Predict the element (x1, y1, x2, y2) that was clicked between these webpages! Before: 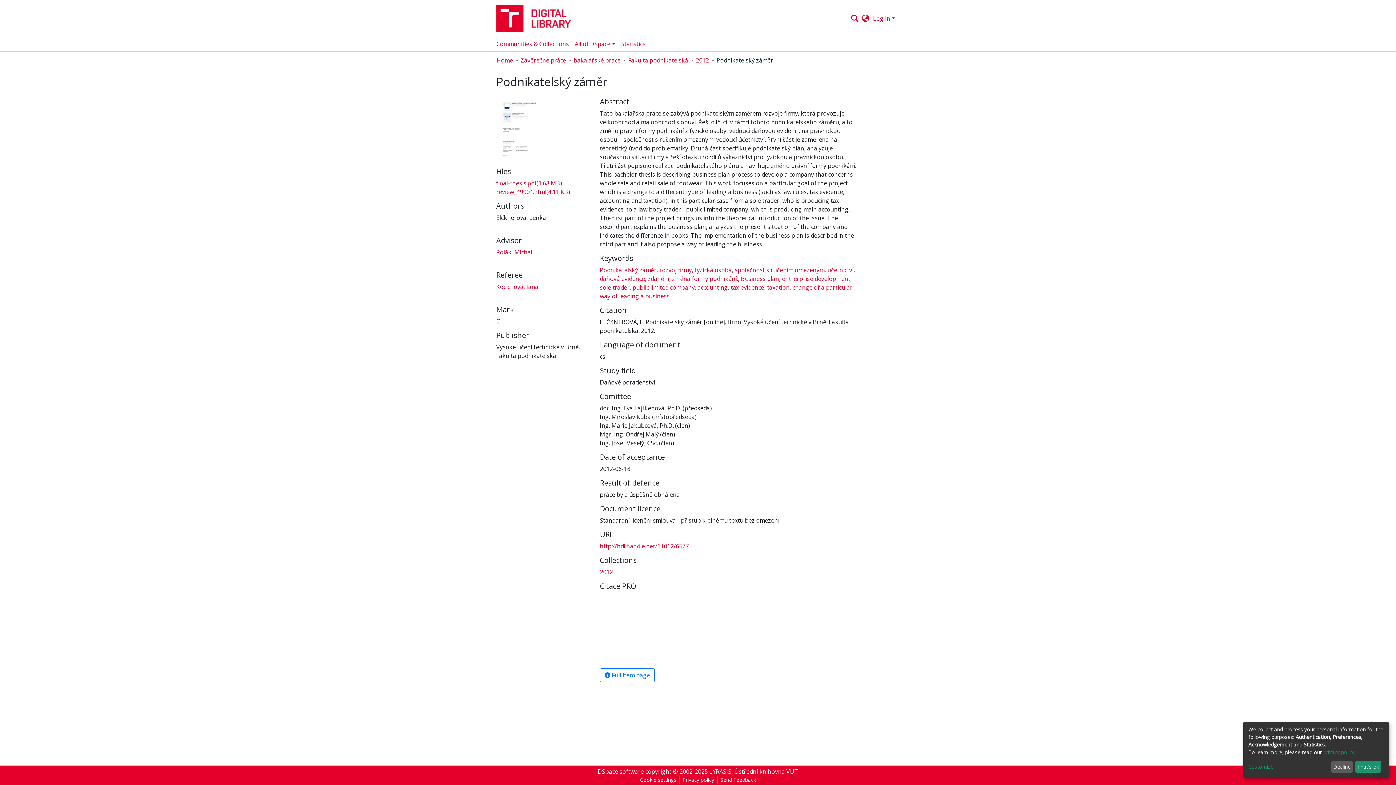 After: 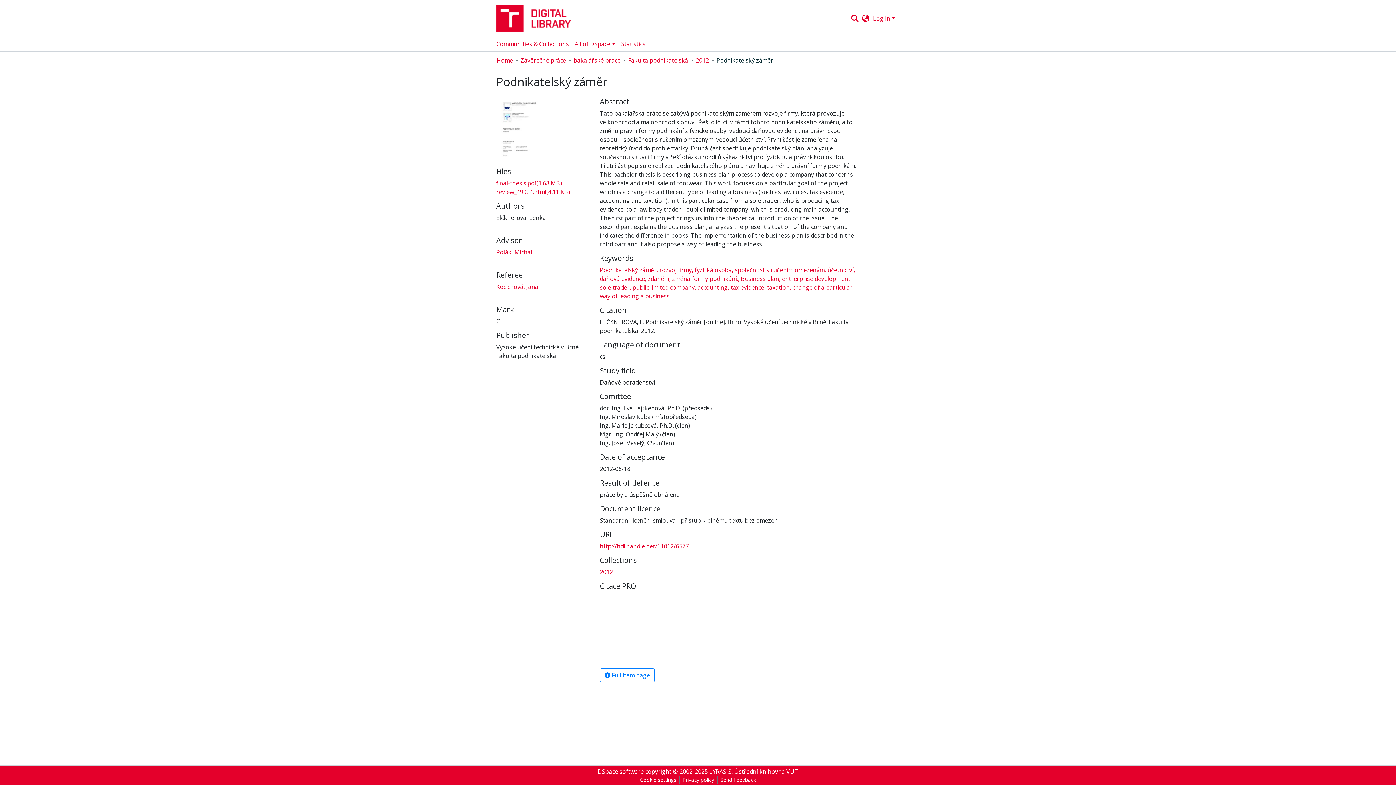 Action: label: That's ok bbox: (1355, 761, 1381, 773)